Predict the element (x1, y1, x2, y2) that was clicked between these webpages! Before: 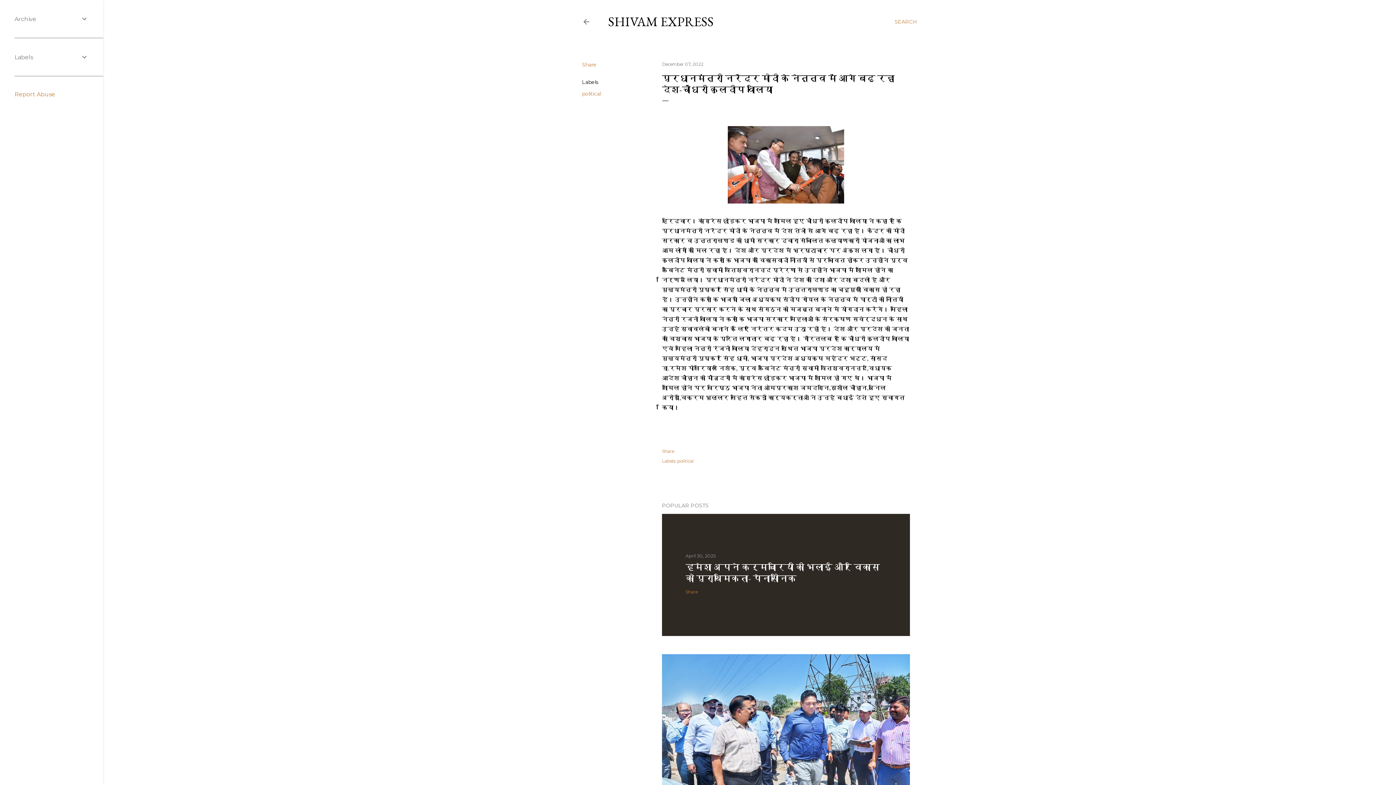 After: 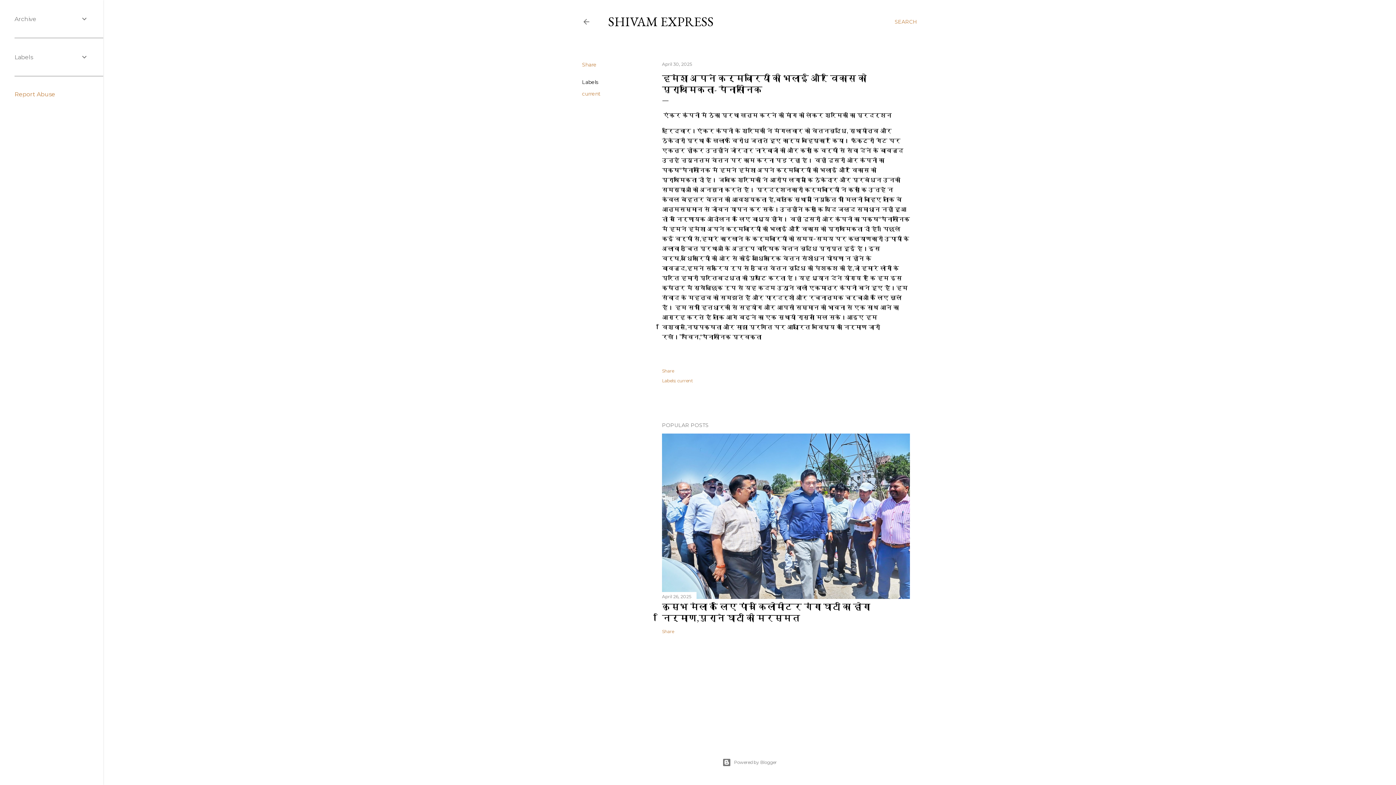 Action: bbox: (685, 561, 880, 584) label: हमेशा अपने कर्मचारियों की भलाई और विकास को प्राथमिकता- पैनासोनिक